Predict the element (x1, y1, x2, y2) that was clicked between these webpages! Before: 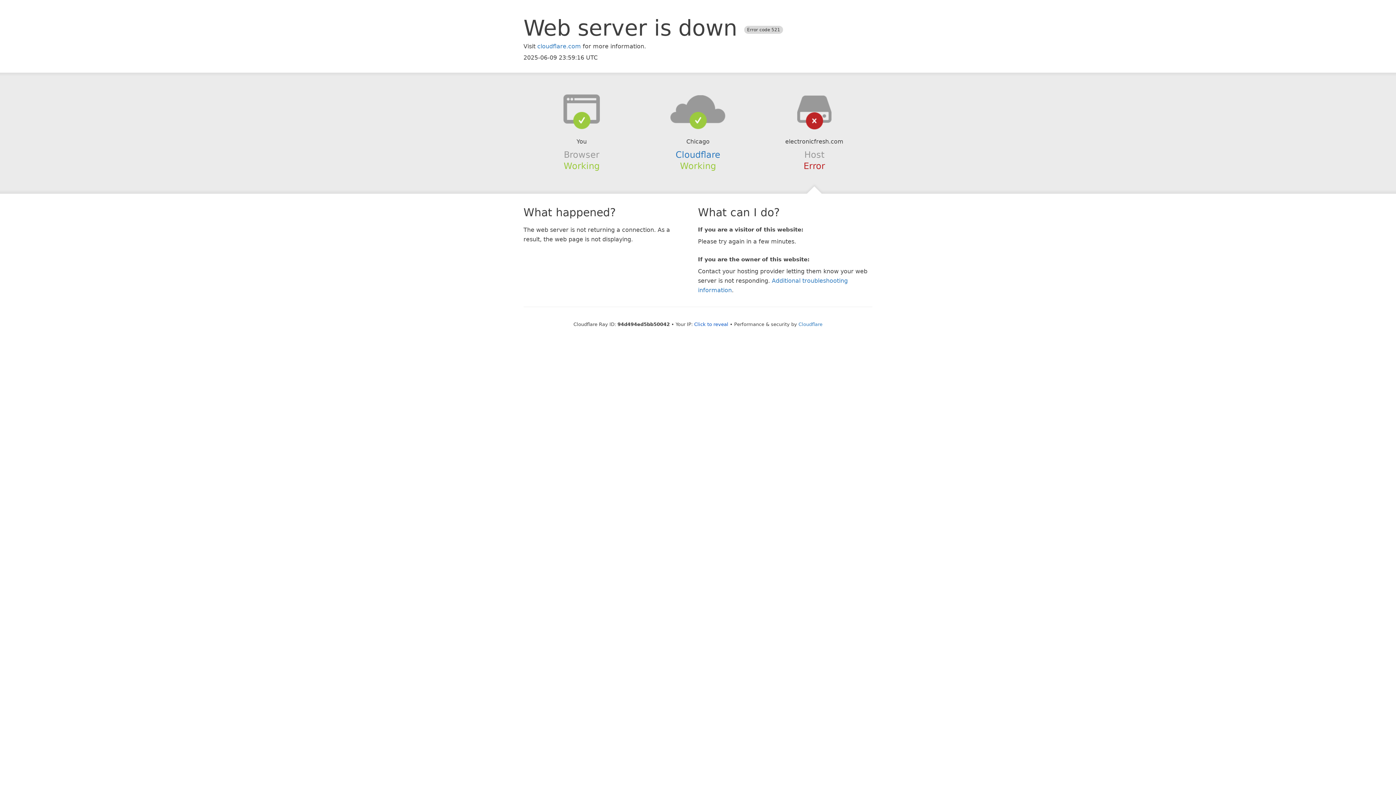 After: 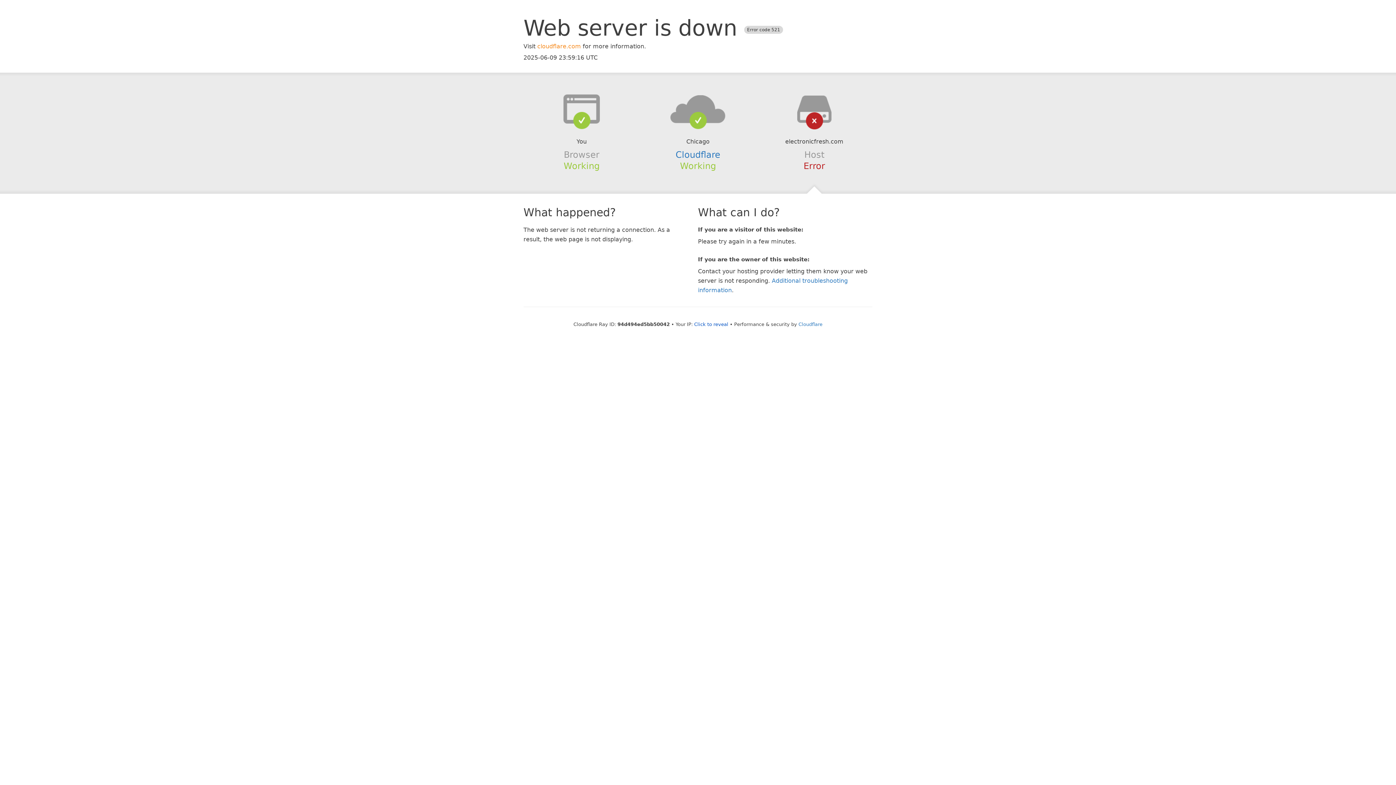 Action: label: cloudflare.com bbox: (537, 42, 581, 49)